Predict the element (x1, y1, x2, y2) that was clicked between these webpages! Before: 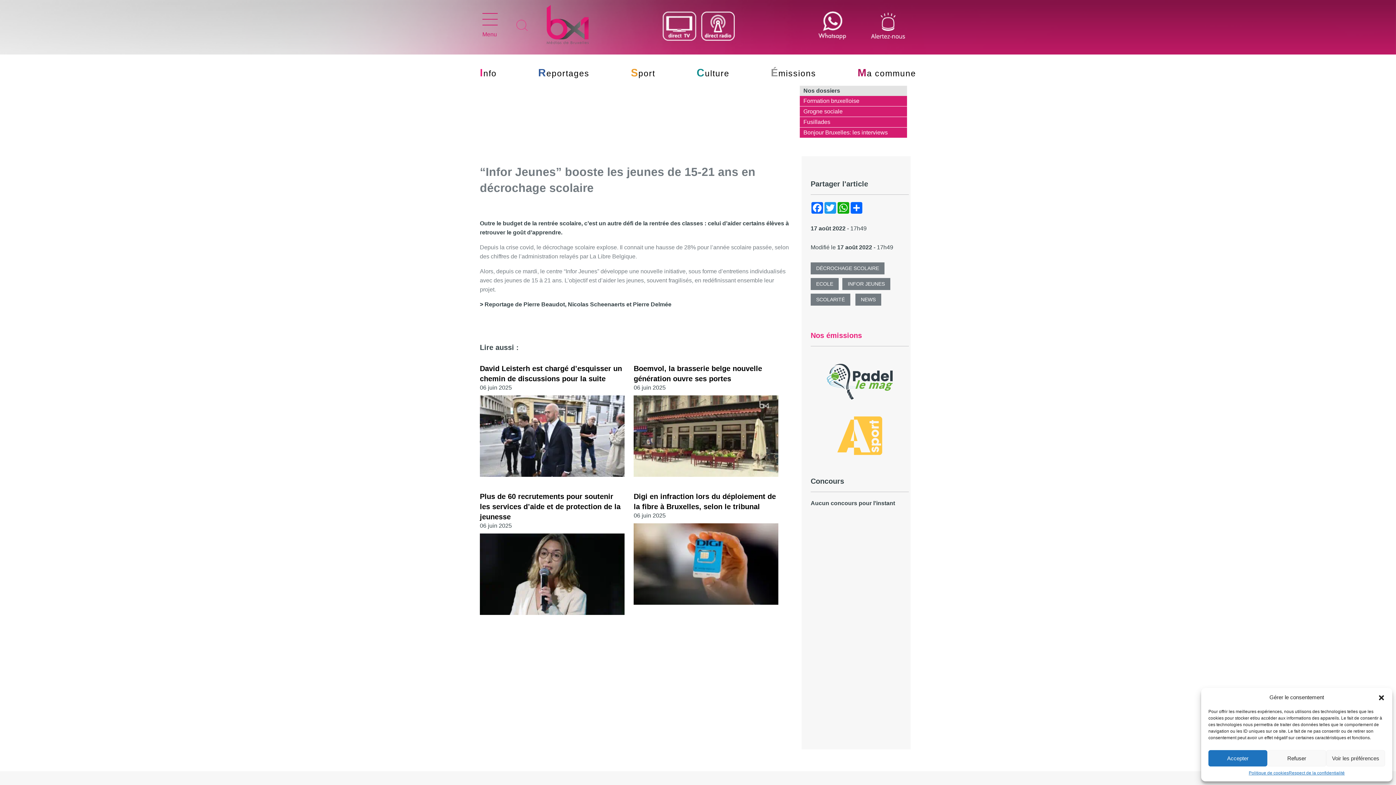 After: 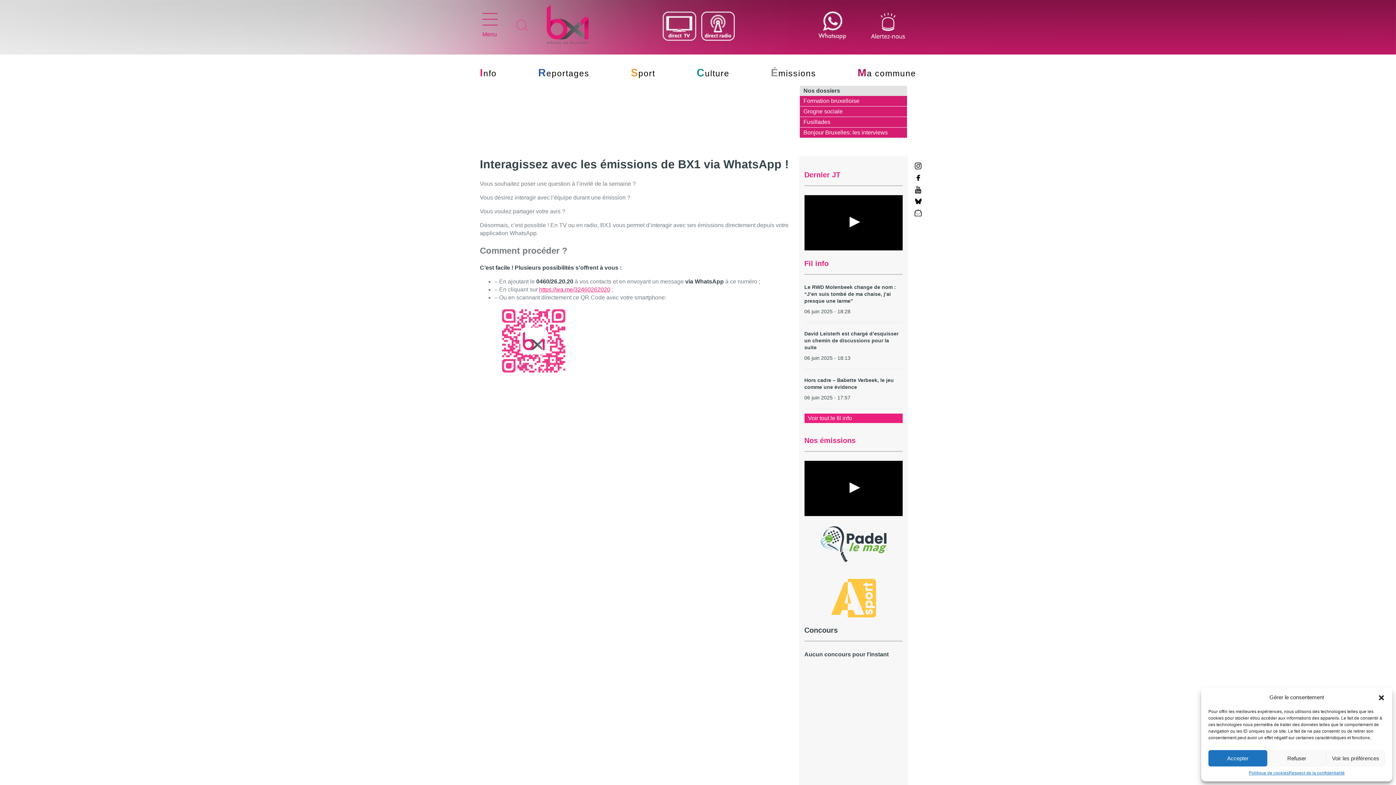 Action: bbox: (813, 7, 853, 44)